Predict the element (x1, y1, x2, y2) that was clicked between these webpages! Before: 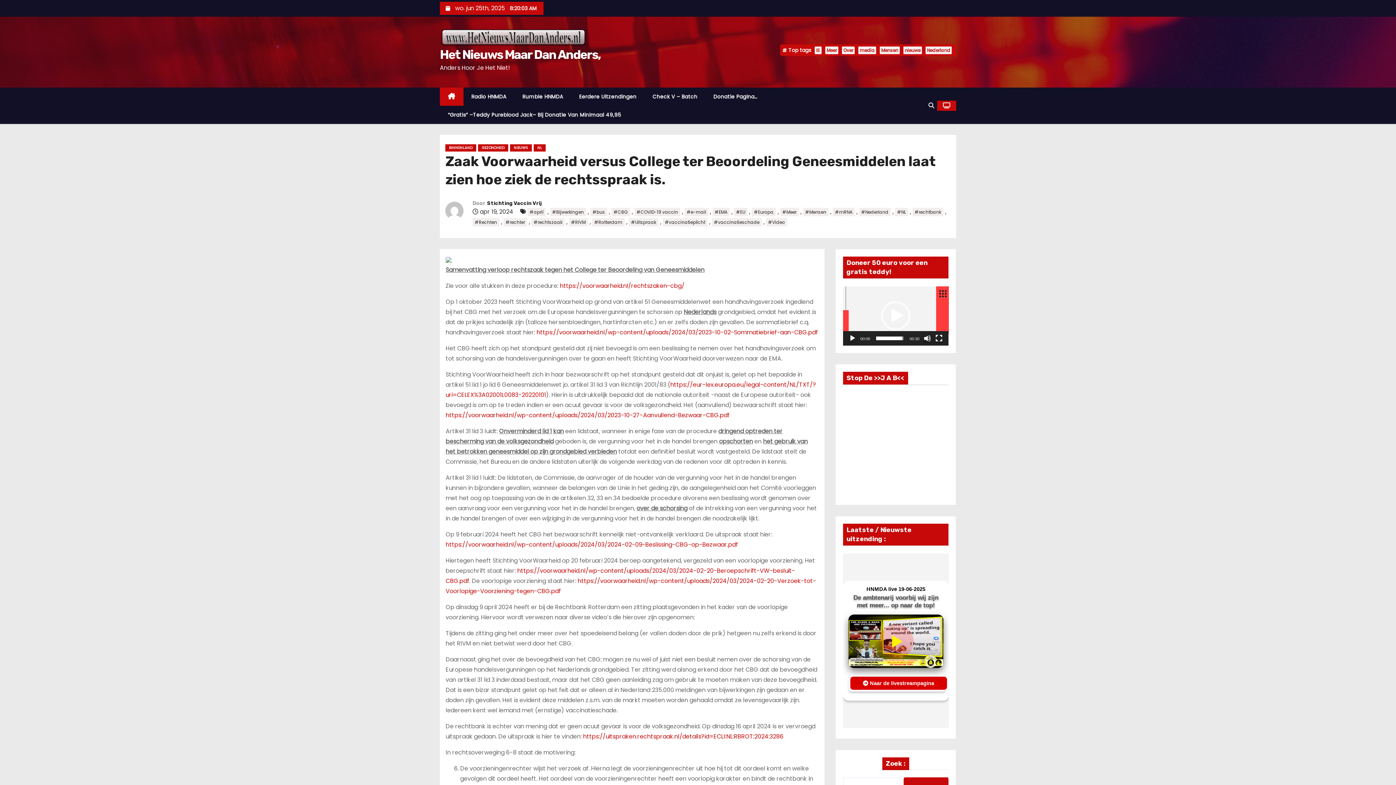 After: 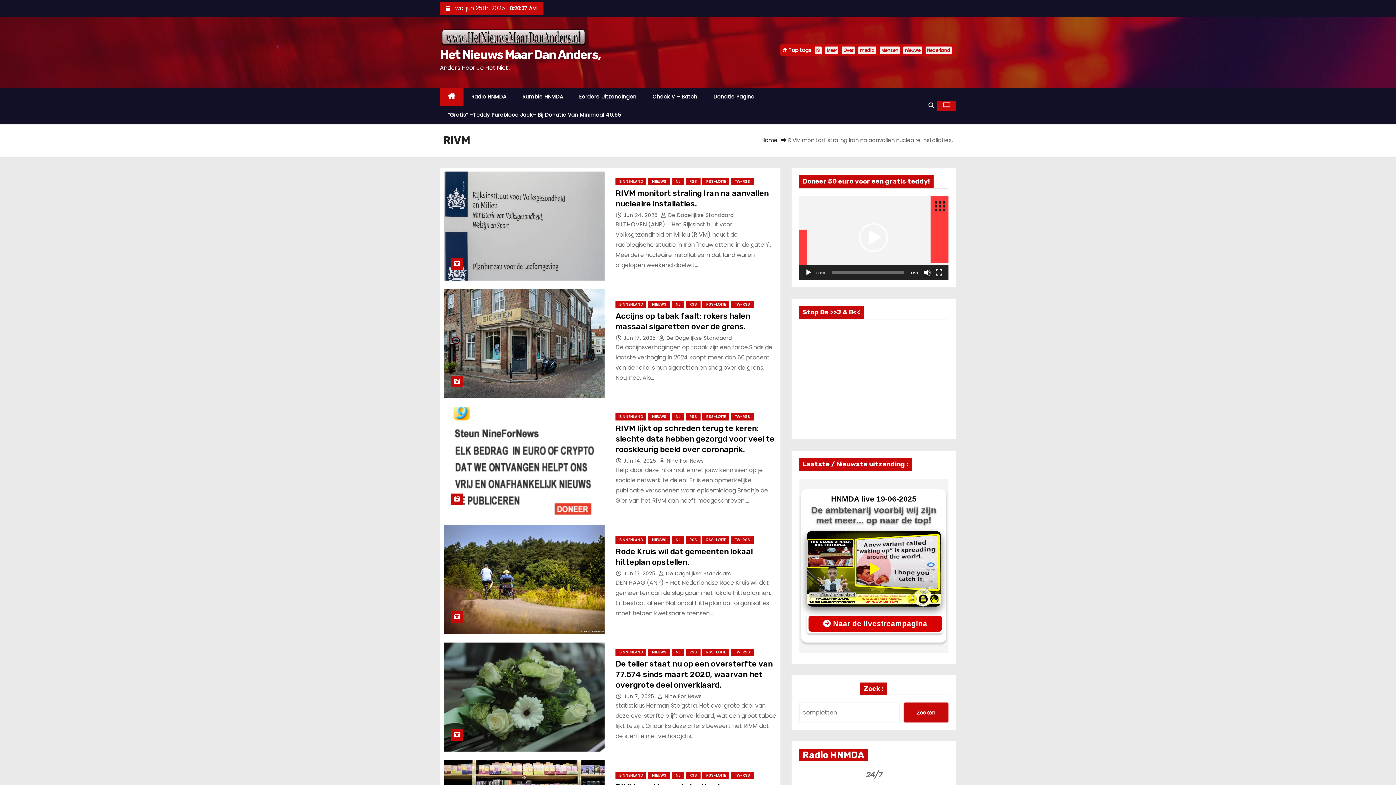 Action: label: #RIVM bbox: (569, 218, 588, 226)